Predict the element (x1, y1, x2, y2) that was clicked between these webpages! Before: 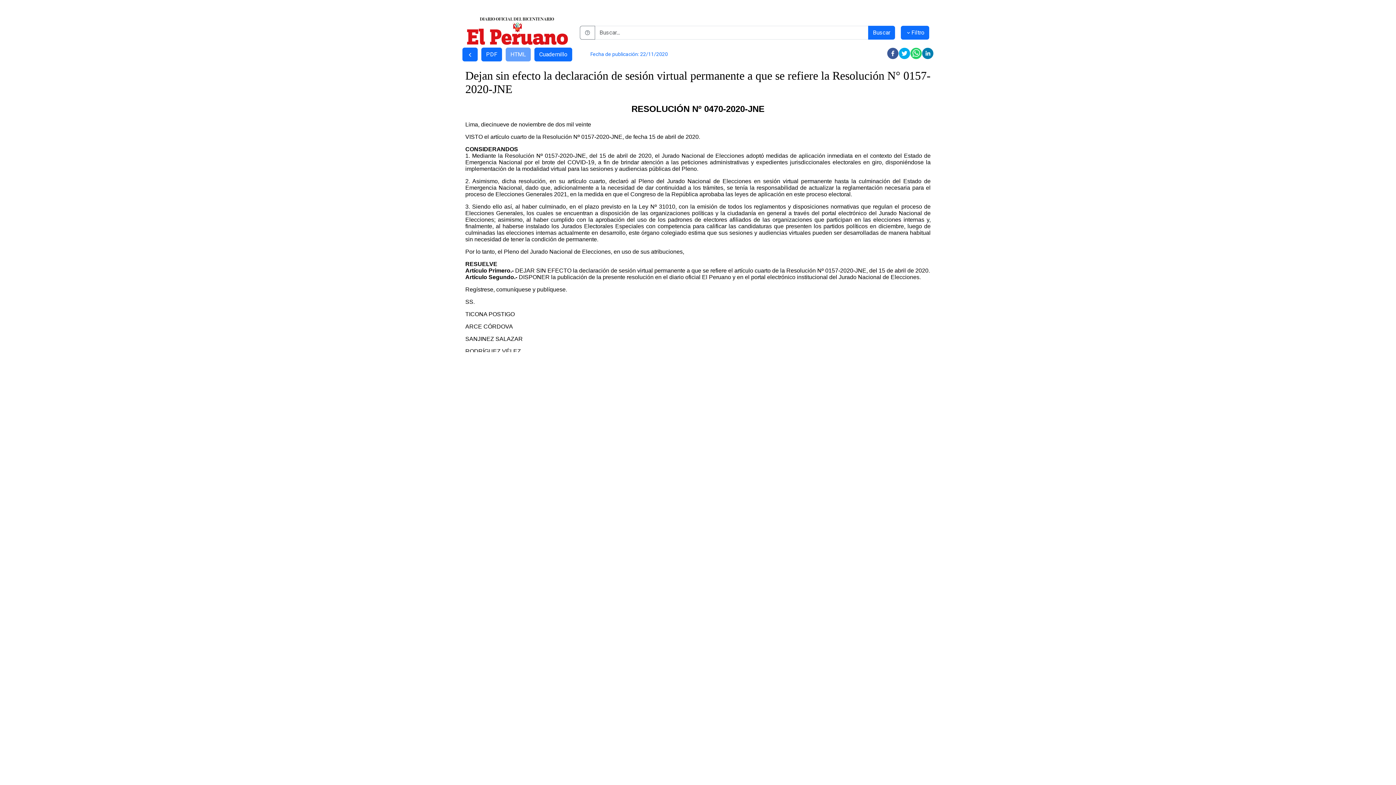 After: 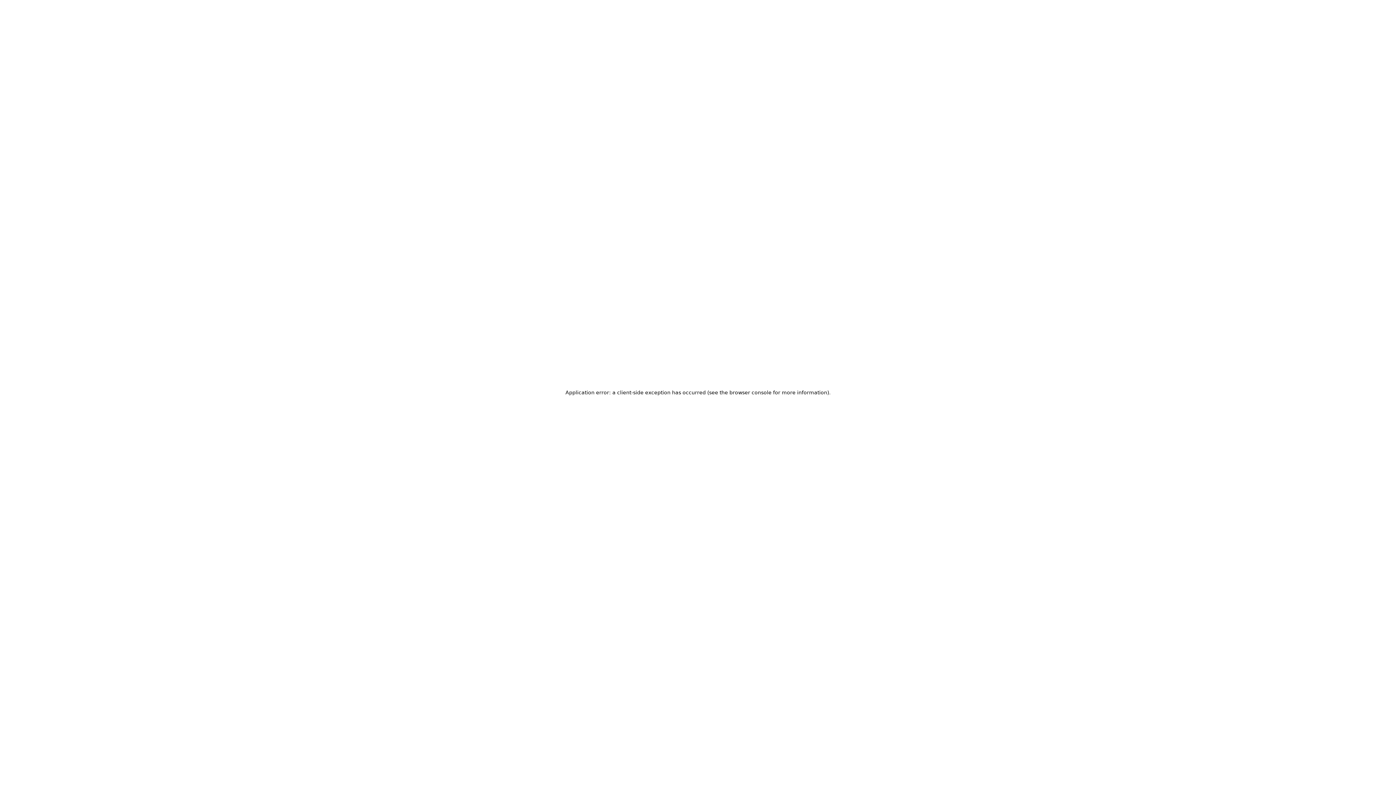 Action: bbox: (901, 25, 929, 39) label: Filtro